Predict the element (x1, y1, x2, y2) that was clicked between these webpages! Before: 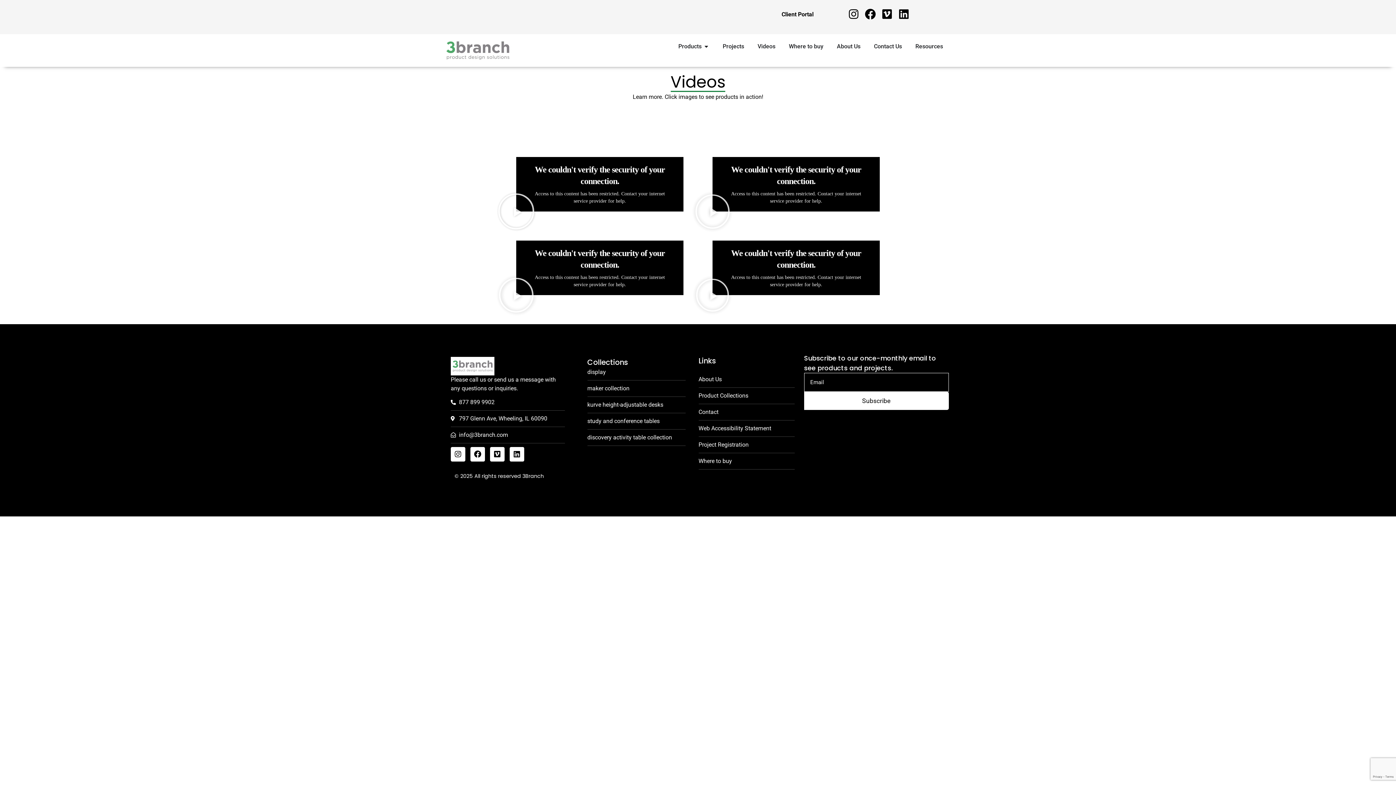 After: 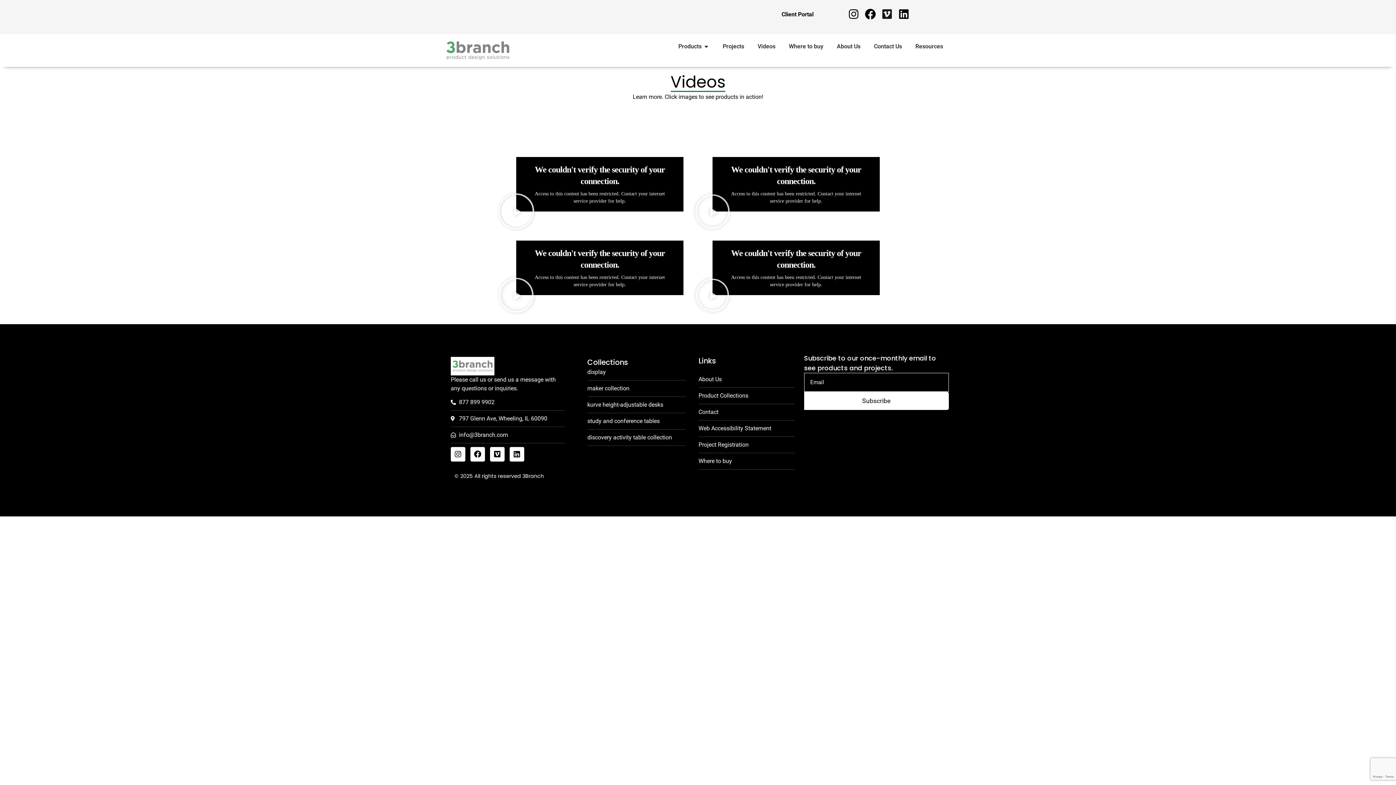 Action: label: Vimeo bbox: (879, 6, 894, 21)